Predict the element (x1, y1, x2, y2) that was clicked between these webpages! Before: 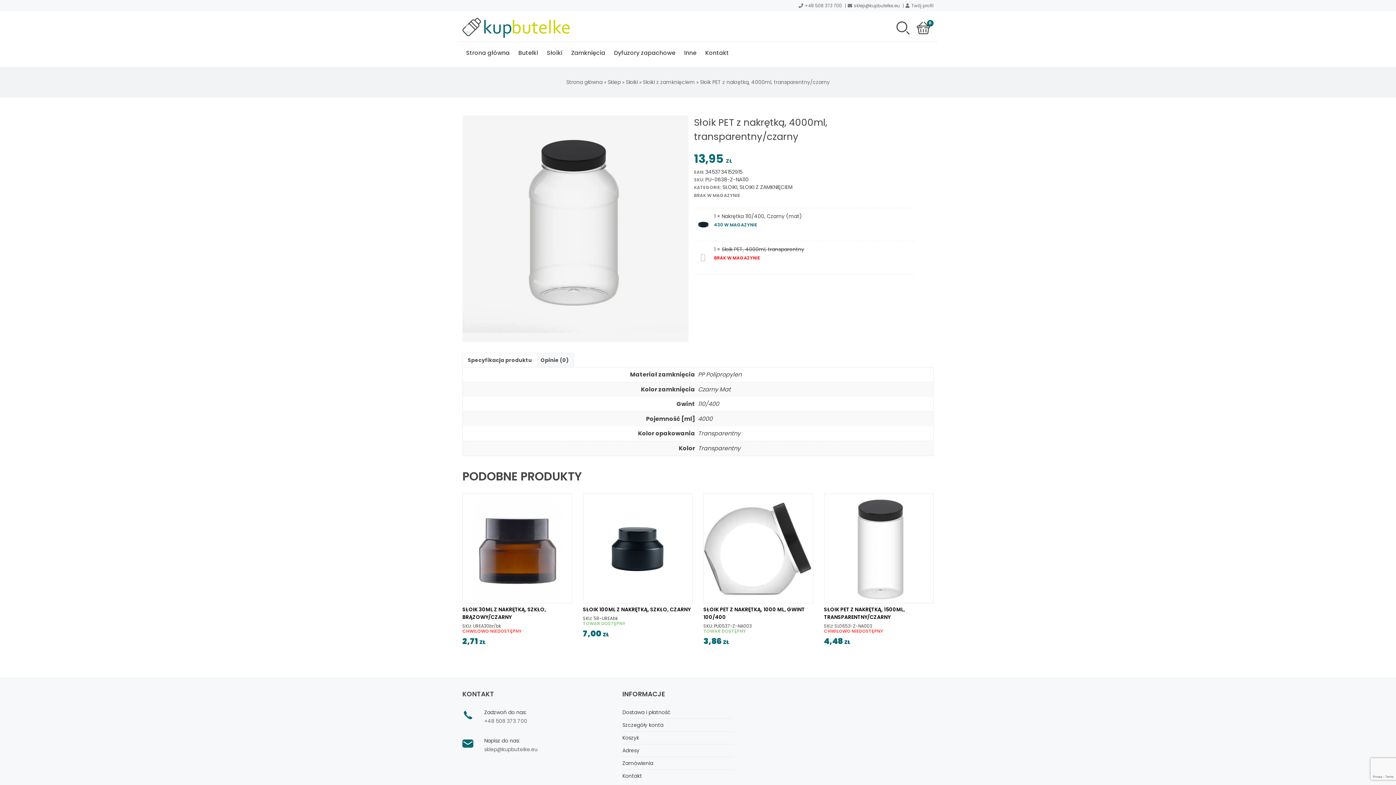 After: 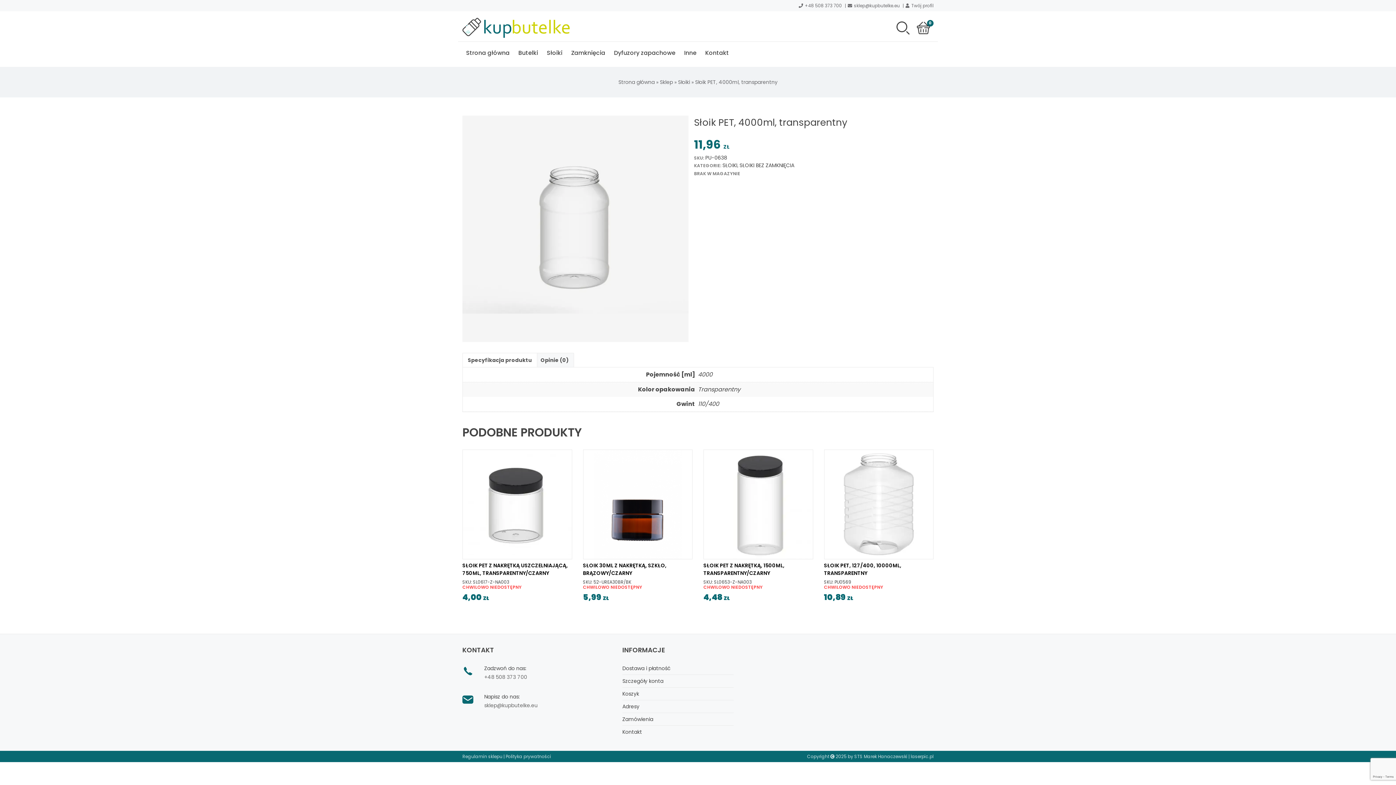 Action: bbox: (696, 252, 710, 263)